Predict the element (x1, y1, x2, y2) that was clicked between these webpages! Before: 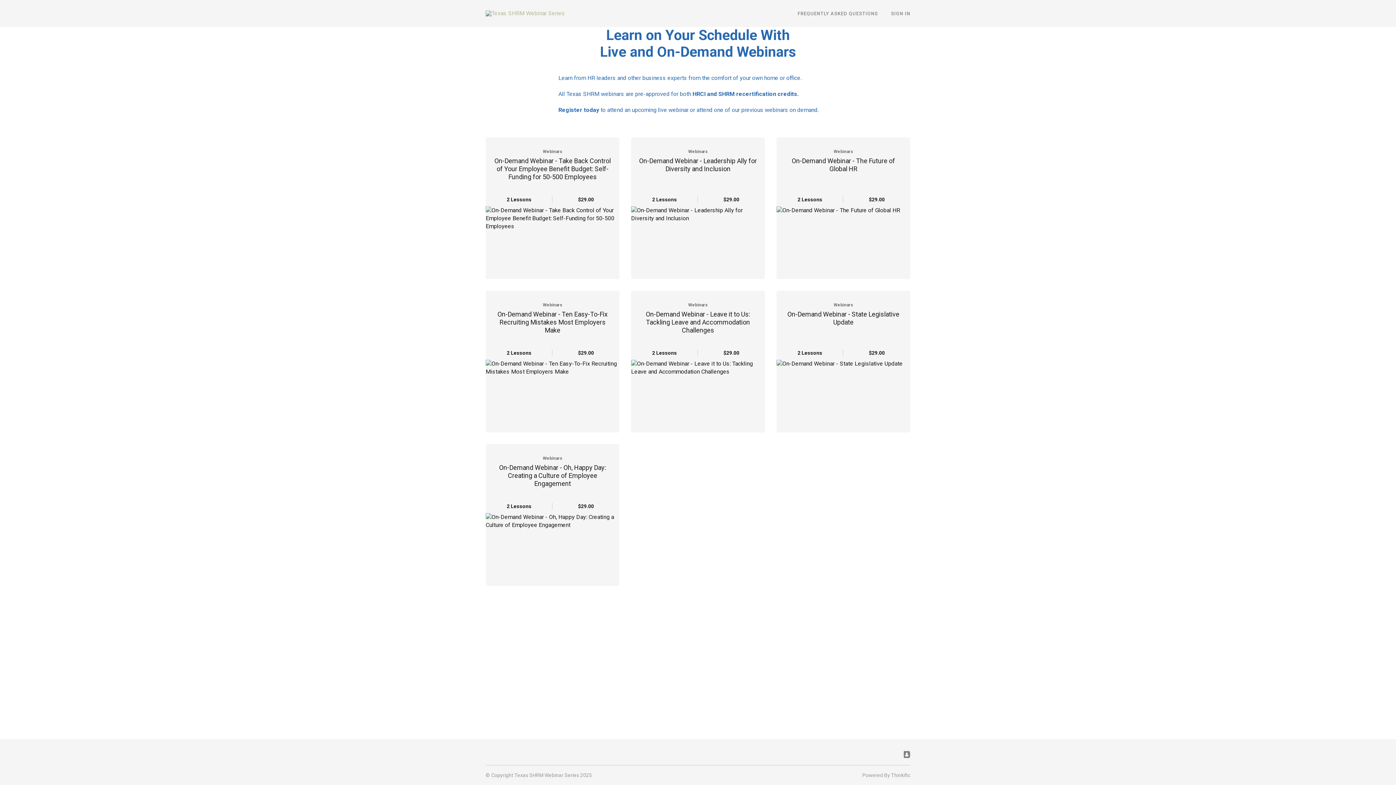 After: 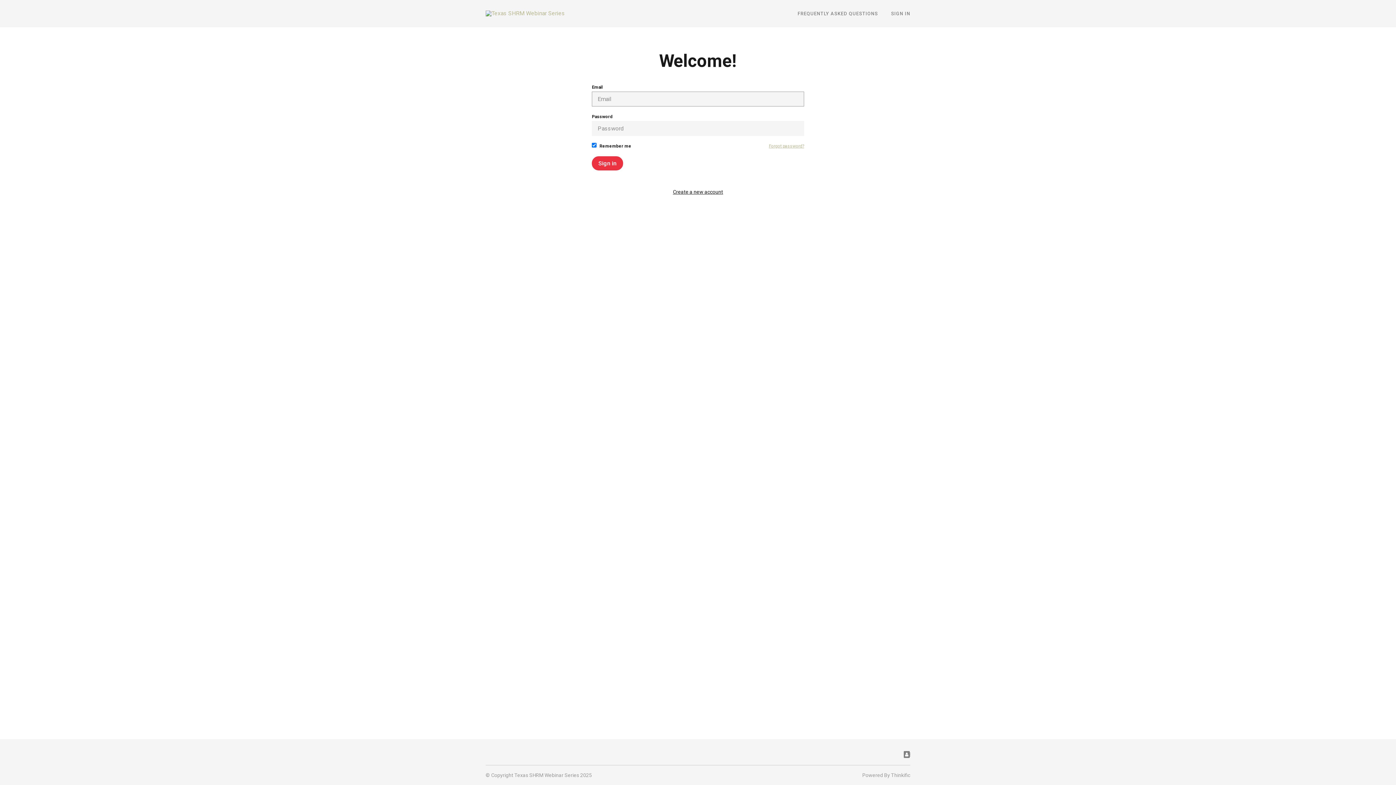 Action: label: SIGN IN bbox: (891, 10, 910, 16)